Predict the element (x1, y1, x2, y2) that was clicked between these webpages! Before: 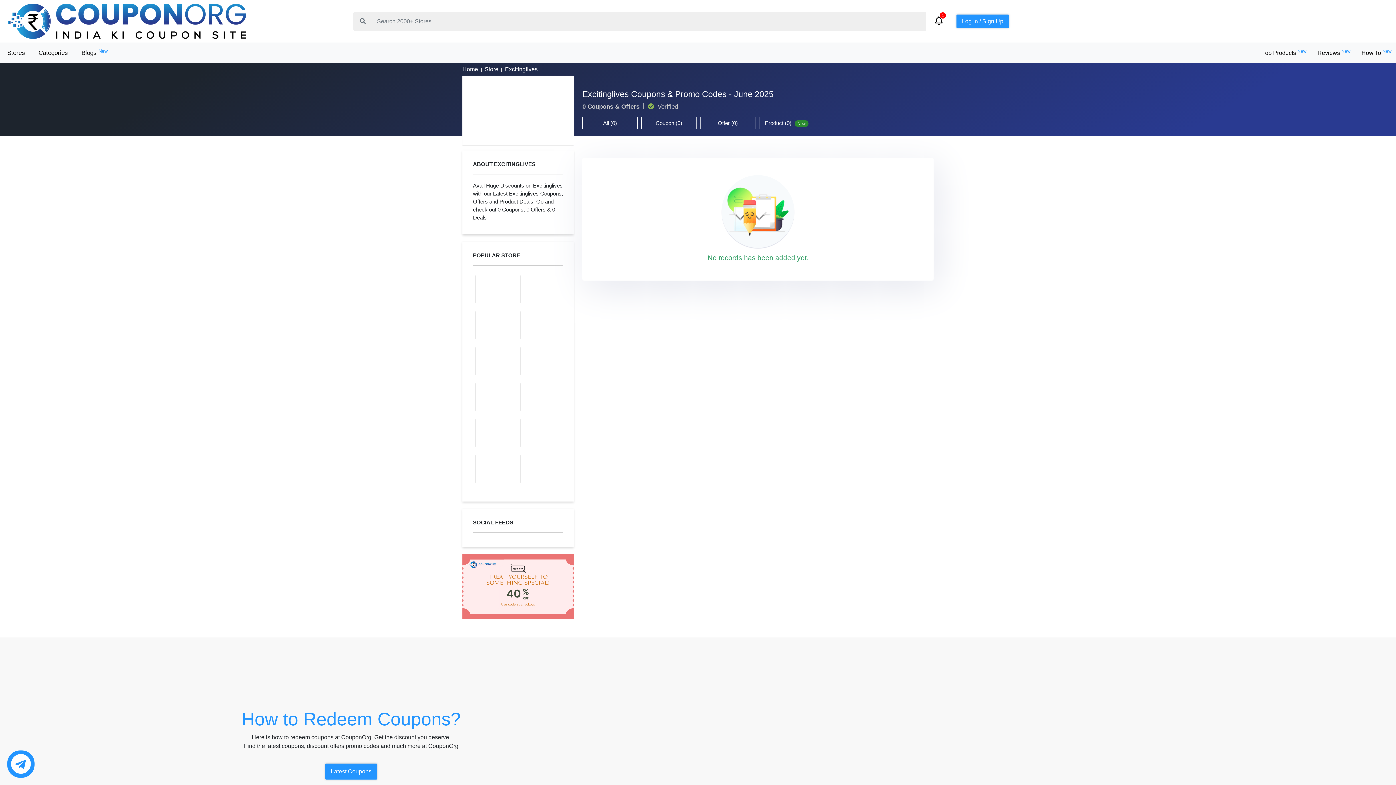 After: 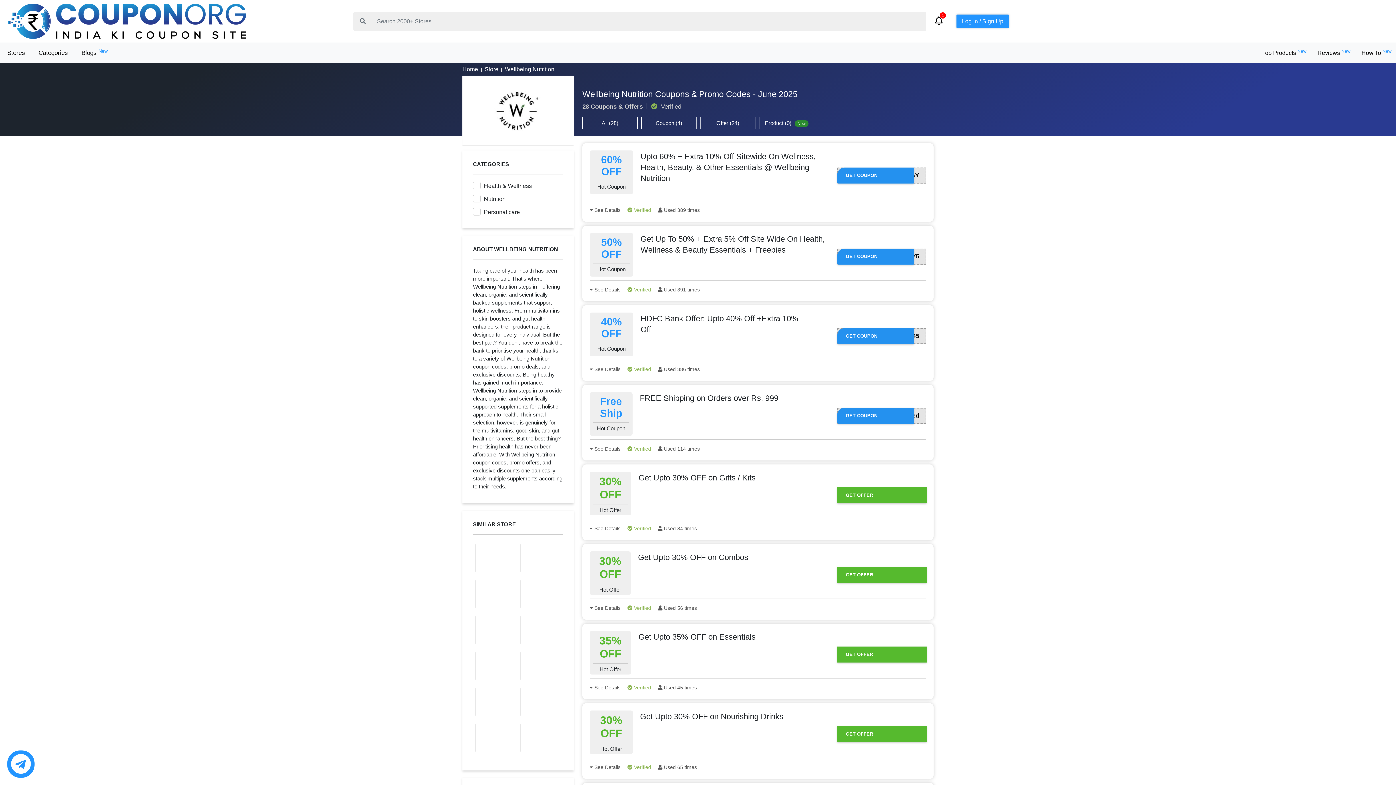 Action: bbox: (520, 383, 521, 410)